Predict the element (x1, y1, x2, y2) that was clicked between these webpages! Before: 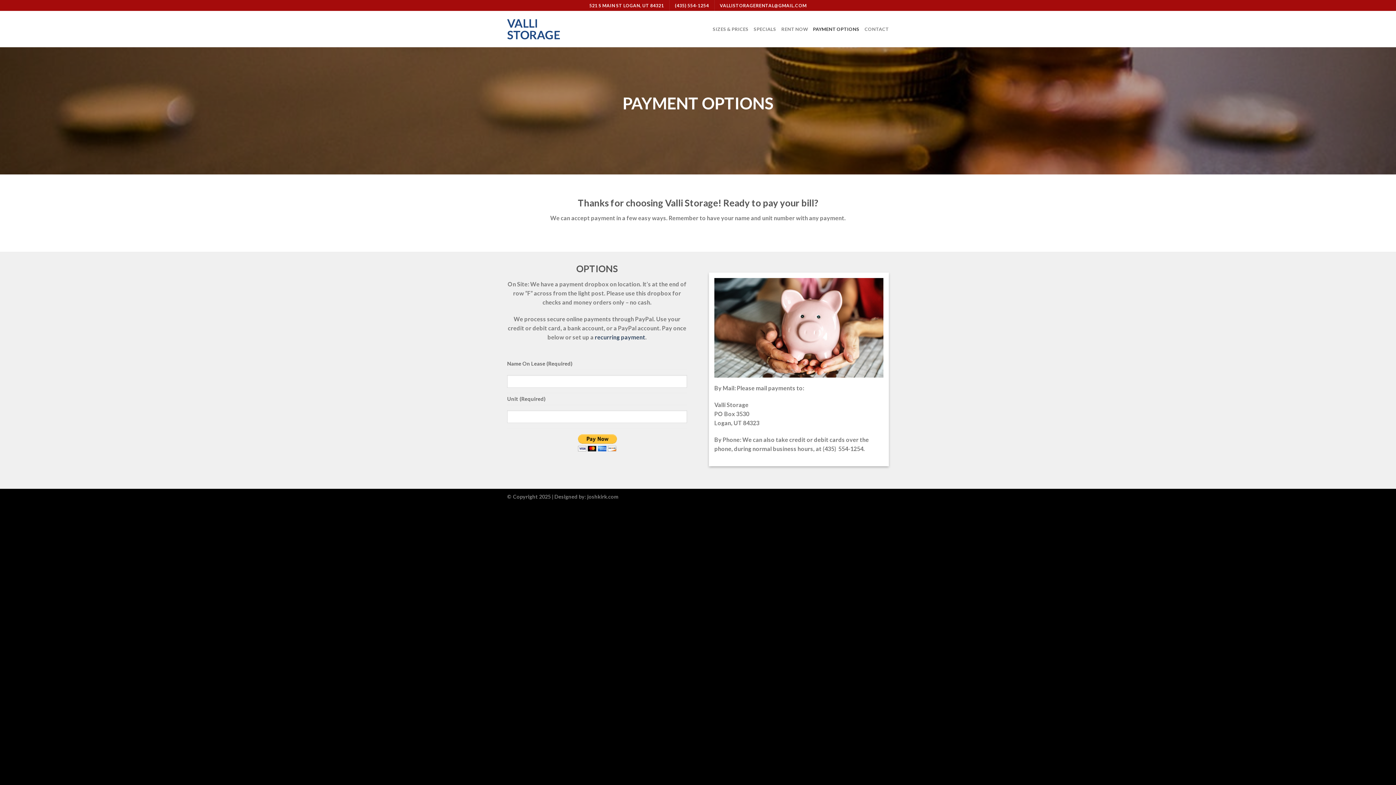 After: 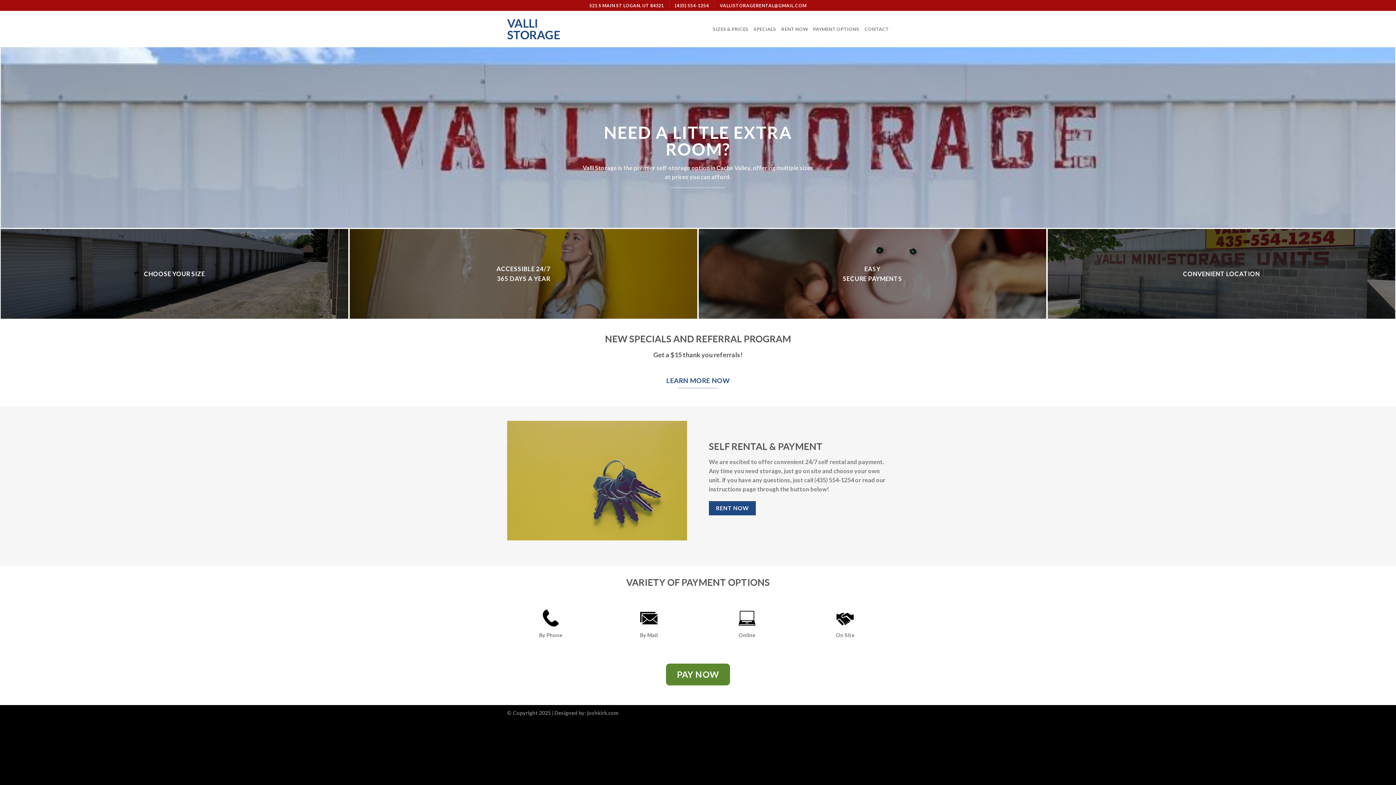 Action: bbox: (507, 17, 580, 40) label: VALLI STORAGE